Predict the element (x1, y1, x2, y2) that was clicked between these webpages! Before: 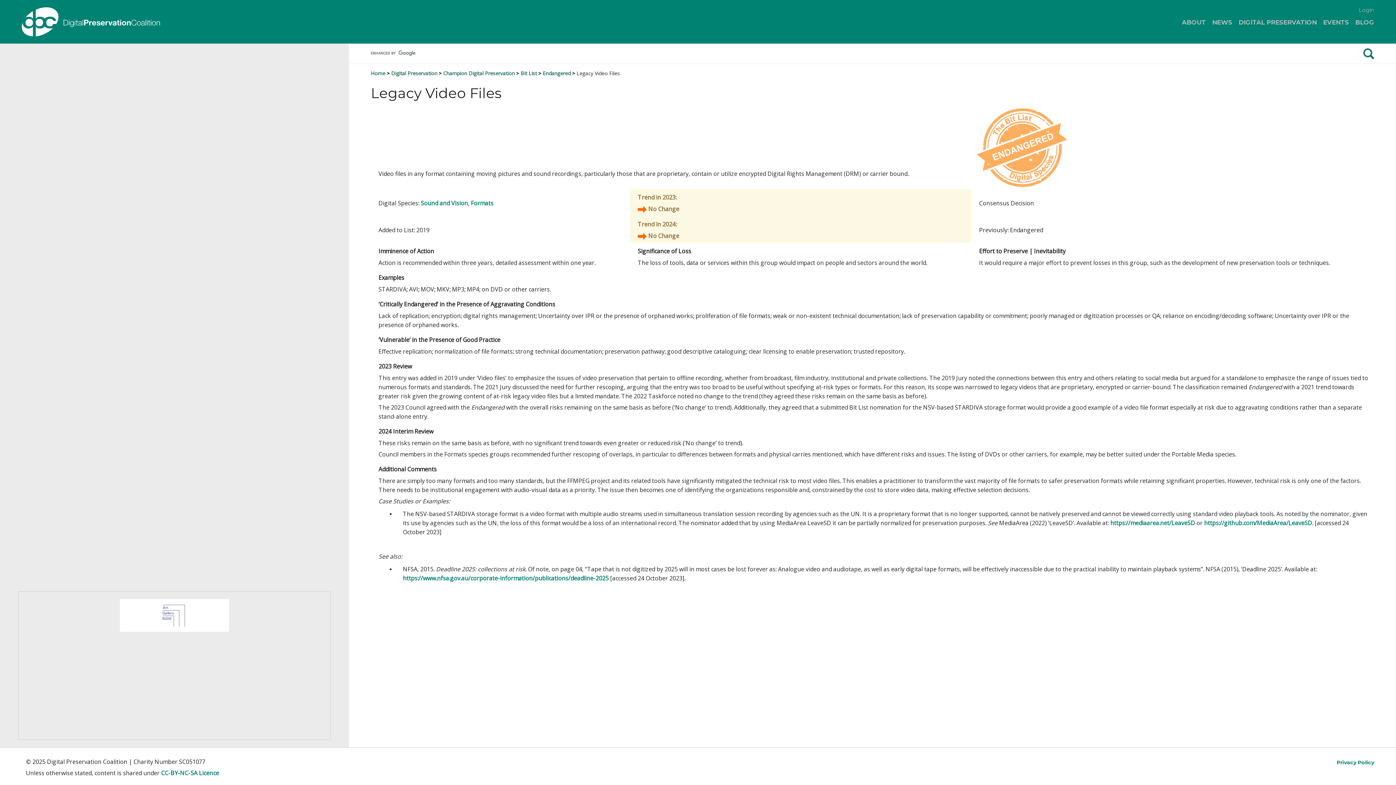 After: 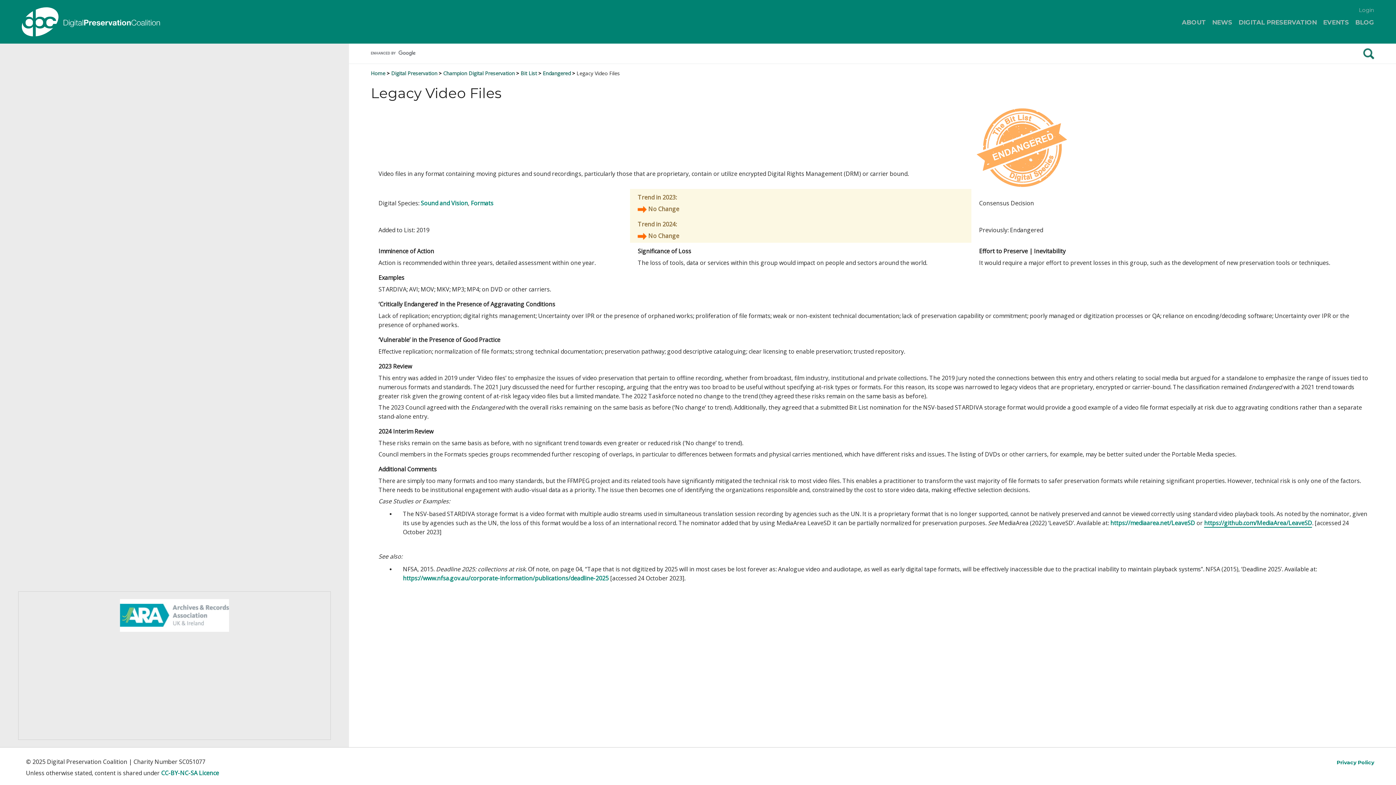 Action: label: https://github.com/MediaArea/LeaveSD bbox: (1204, 519, 1312, 528)